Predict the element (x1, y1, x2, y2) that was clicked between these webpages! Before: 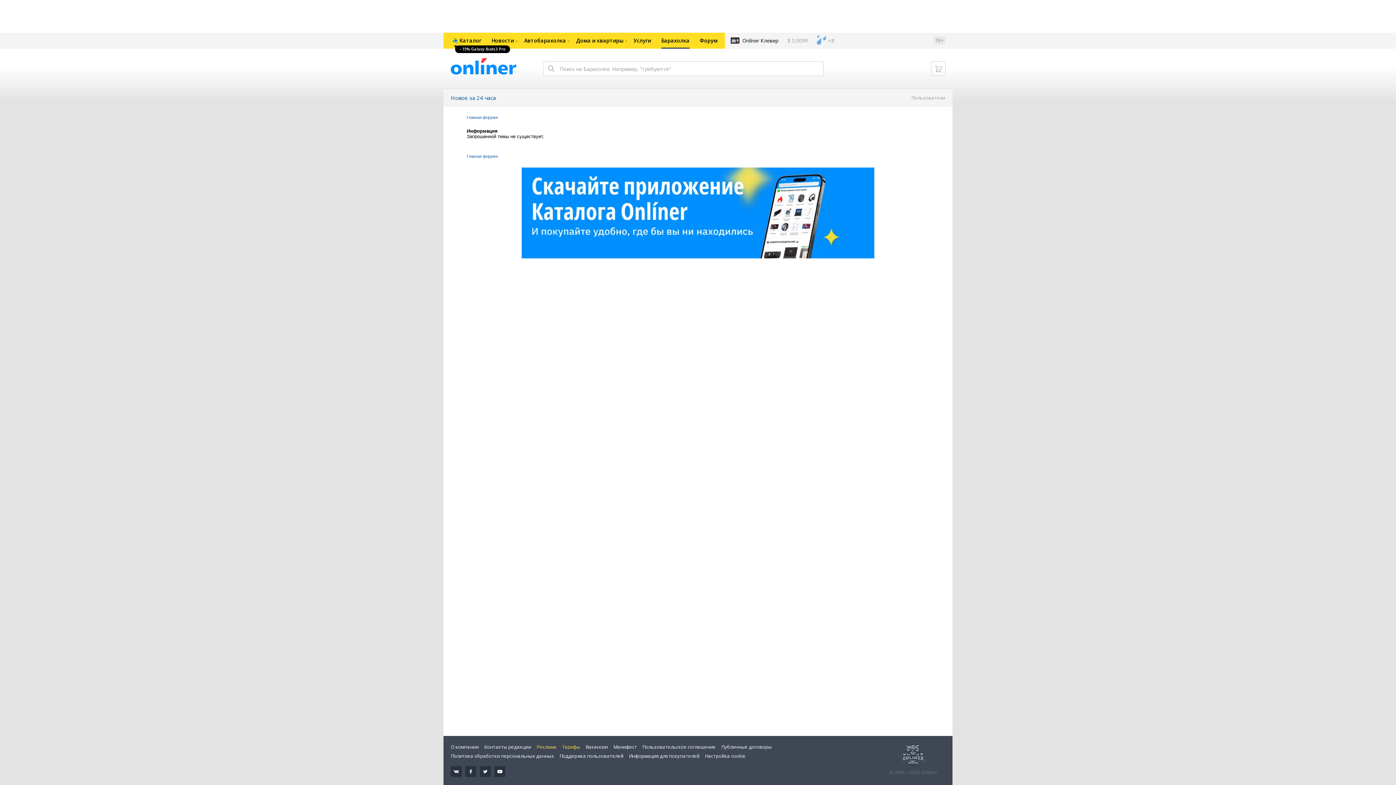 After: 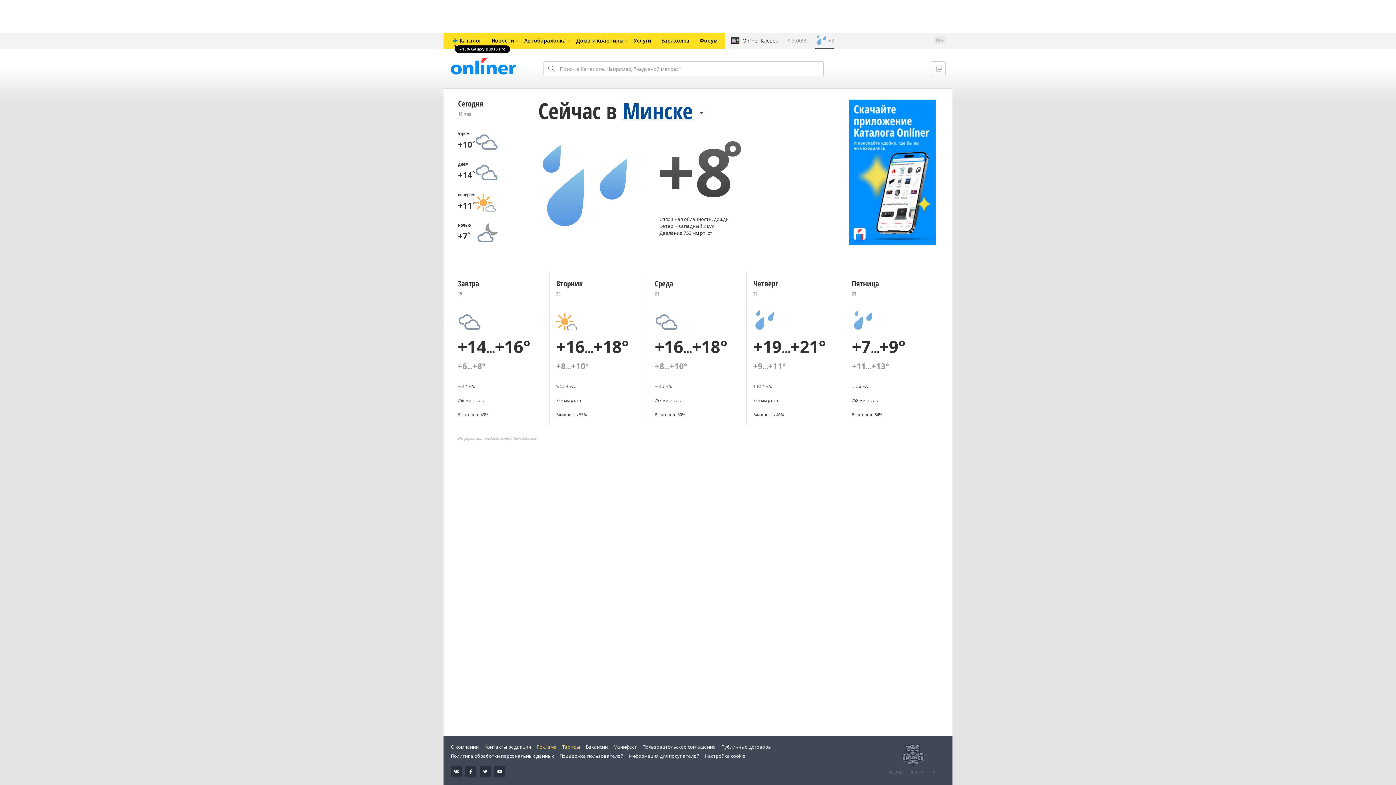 Action: bbox: (815, 32, 834, 48) label:  +8